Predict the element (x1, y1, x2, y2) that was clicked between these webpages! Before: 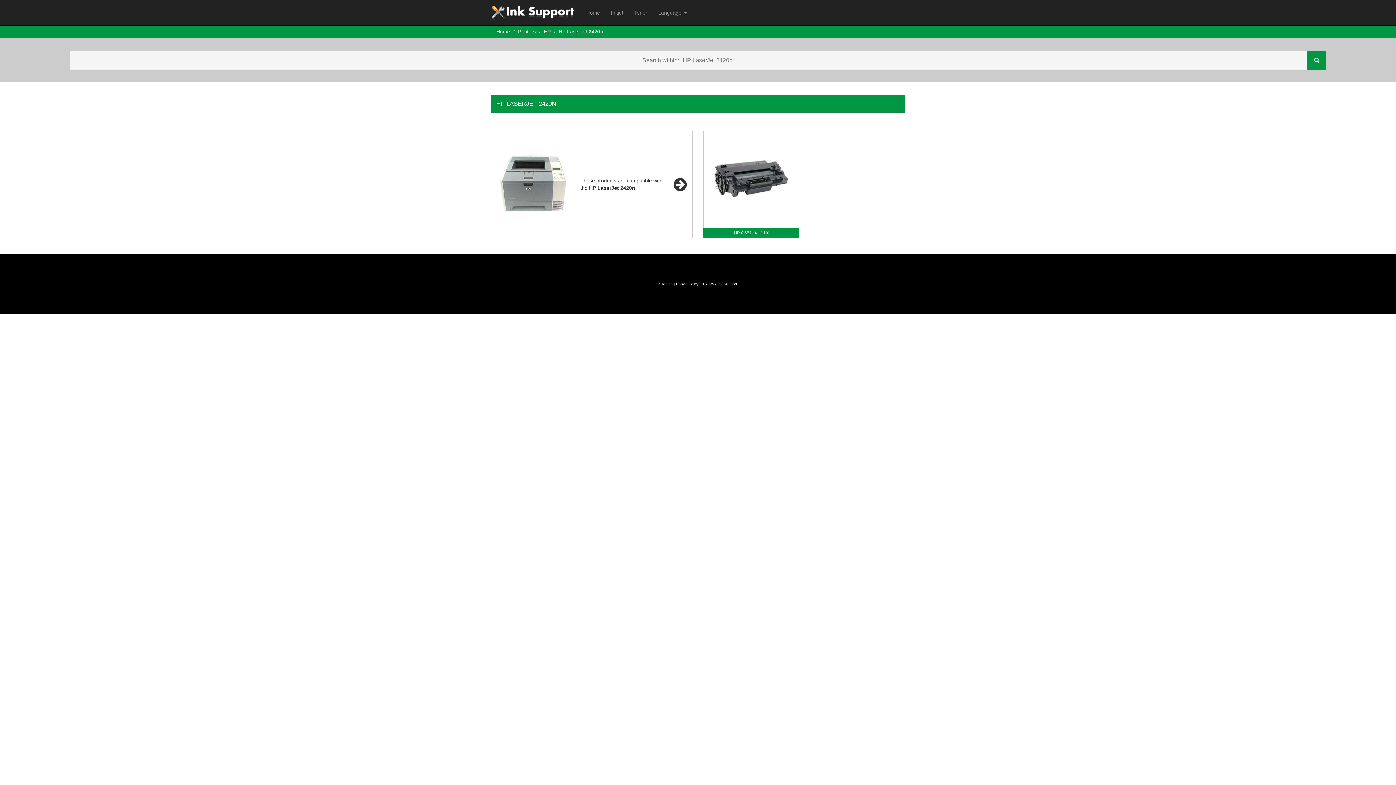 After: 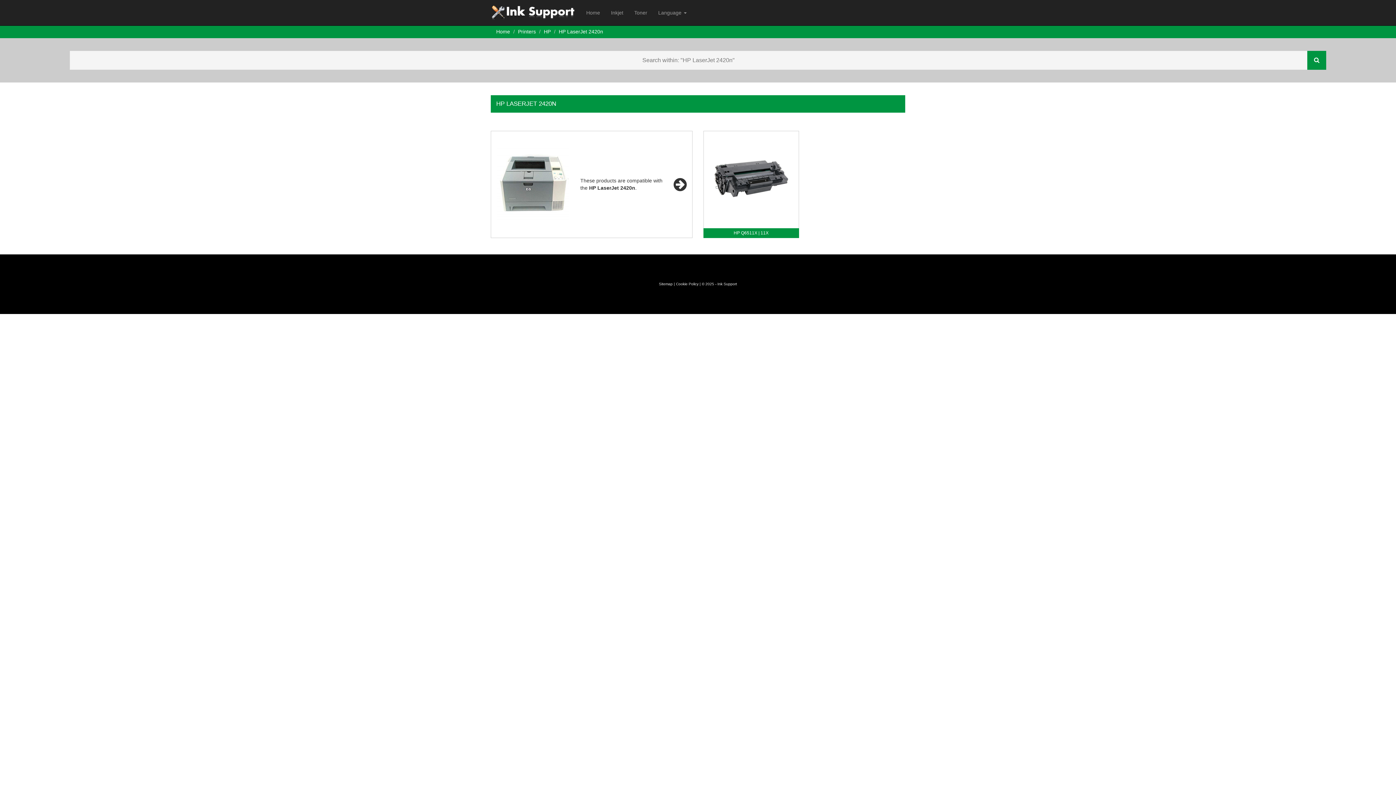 Action: bbox: (1307, 50, 1326, 69)